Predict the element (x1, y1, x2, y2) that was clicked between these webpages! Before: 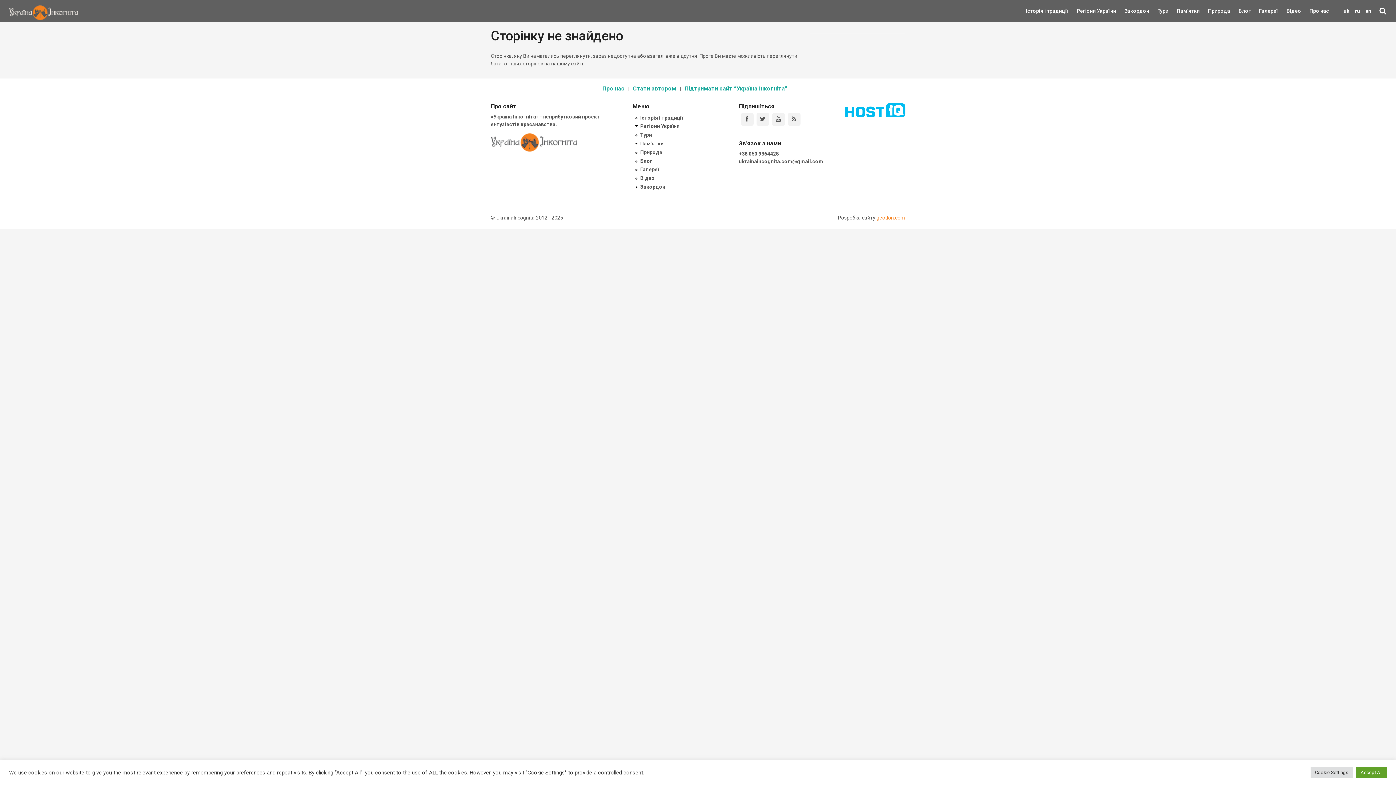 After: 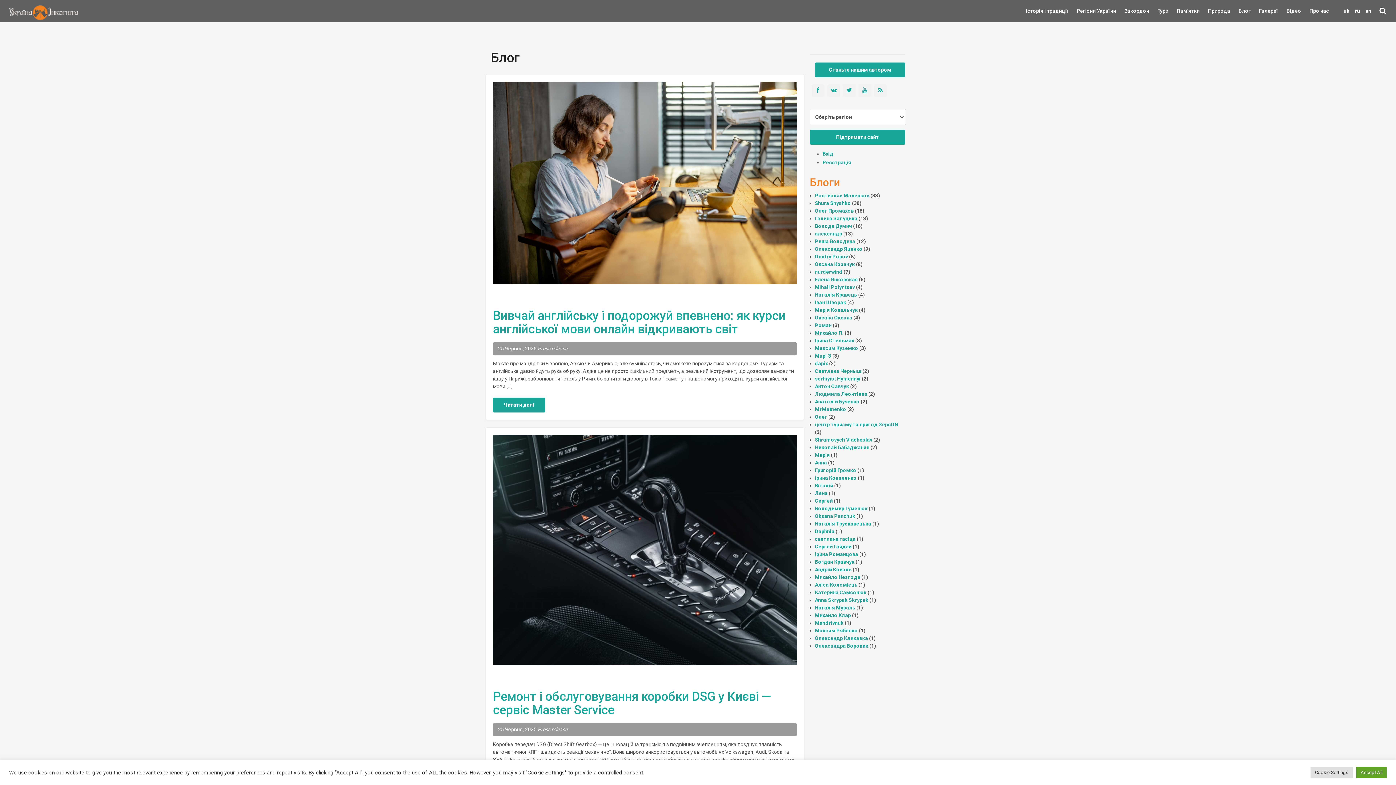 Action: label: Блог bbox: (640, 158, 652, 163)